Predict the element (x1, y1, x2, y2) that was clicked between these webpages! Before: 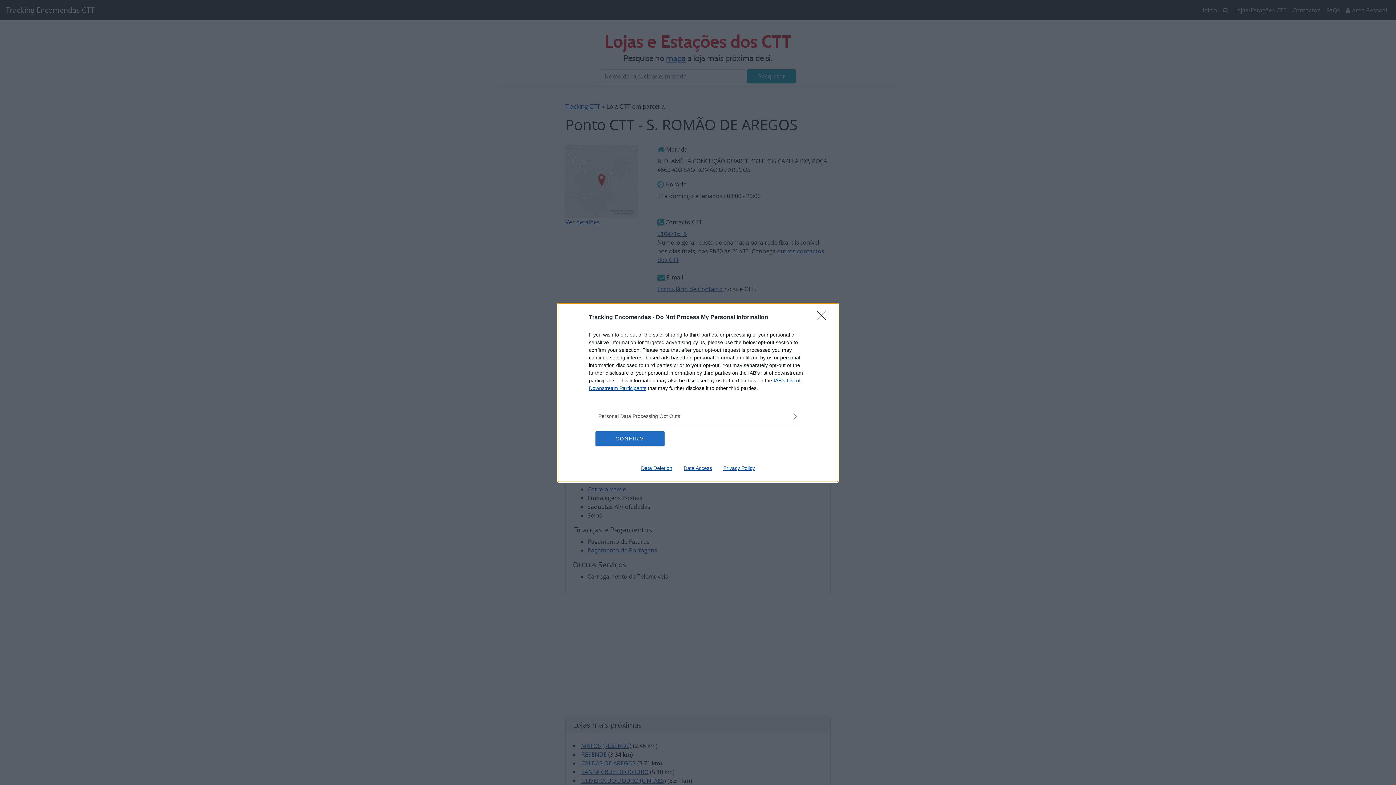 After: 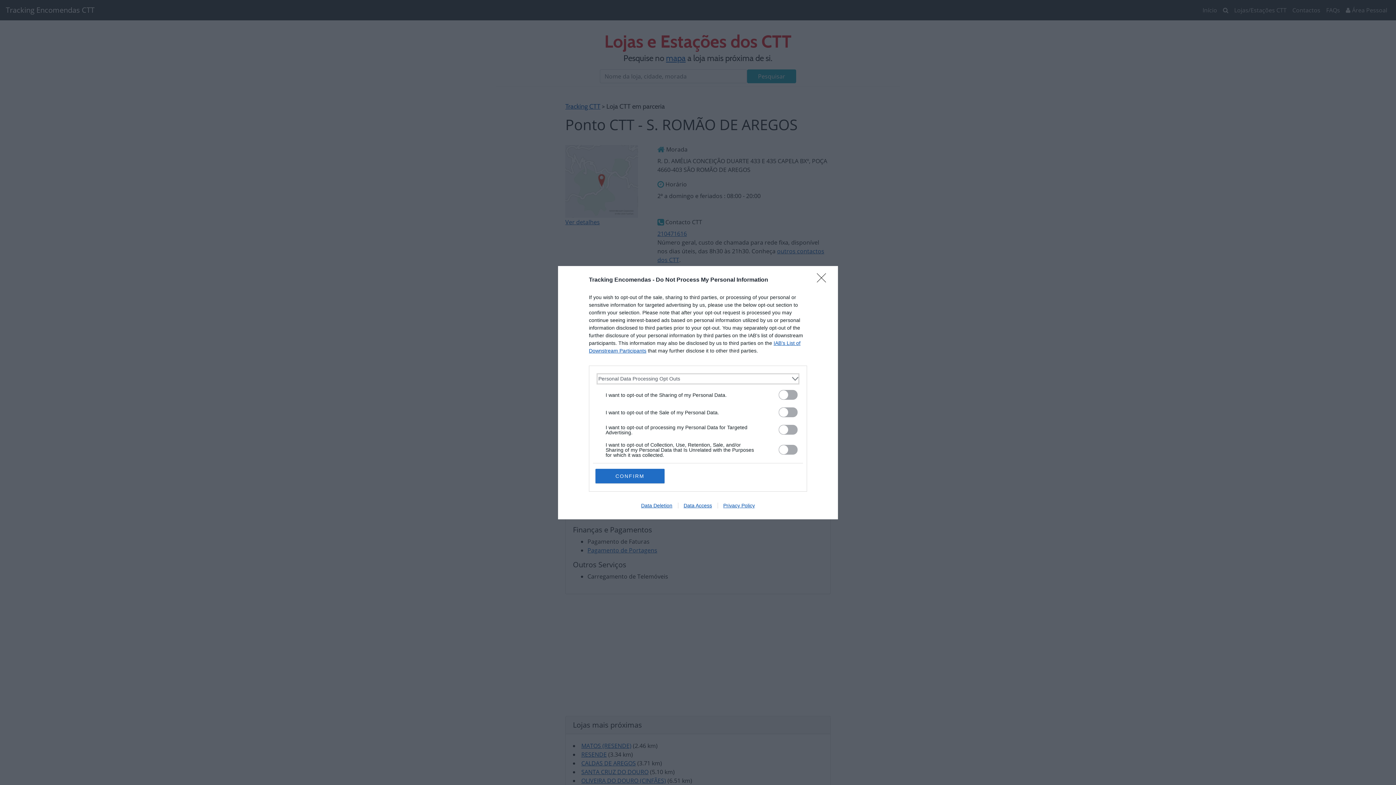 Action: bbox: (598, 412, 797, 420) label: Opt-Outs